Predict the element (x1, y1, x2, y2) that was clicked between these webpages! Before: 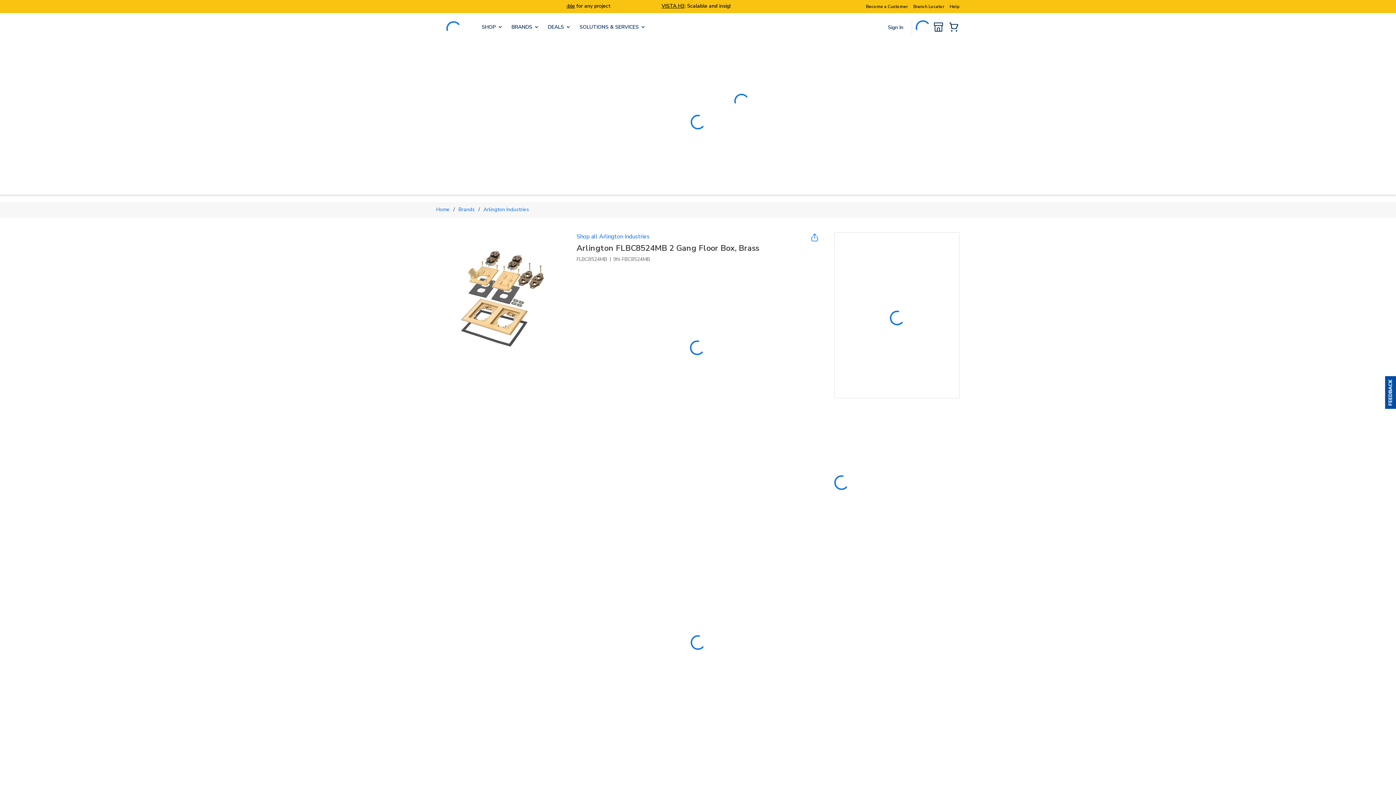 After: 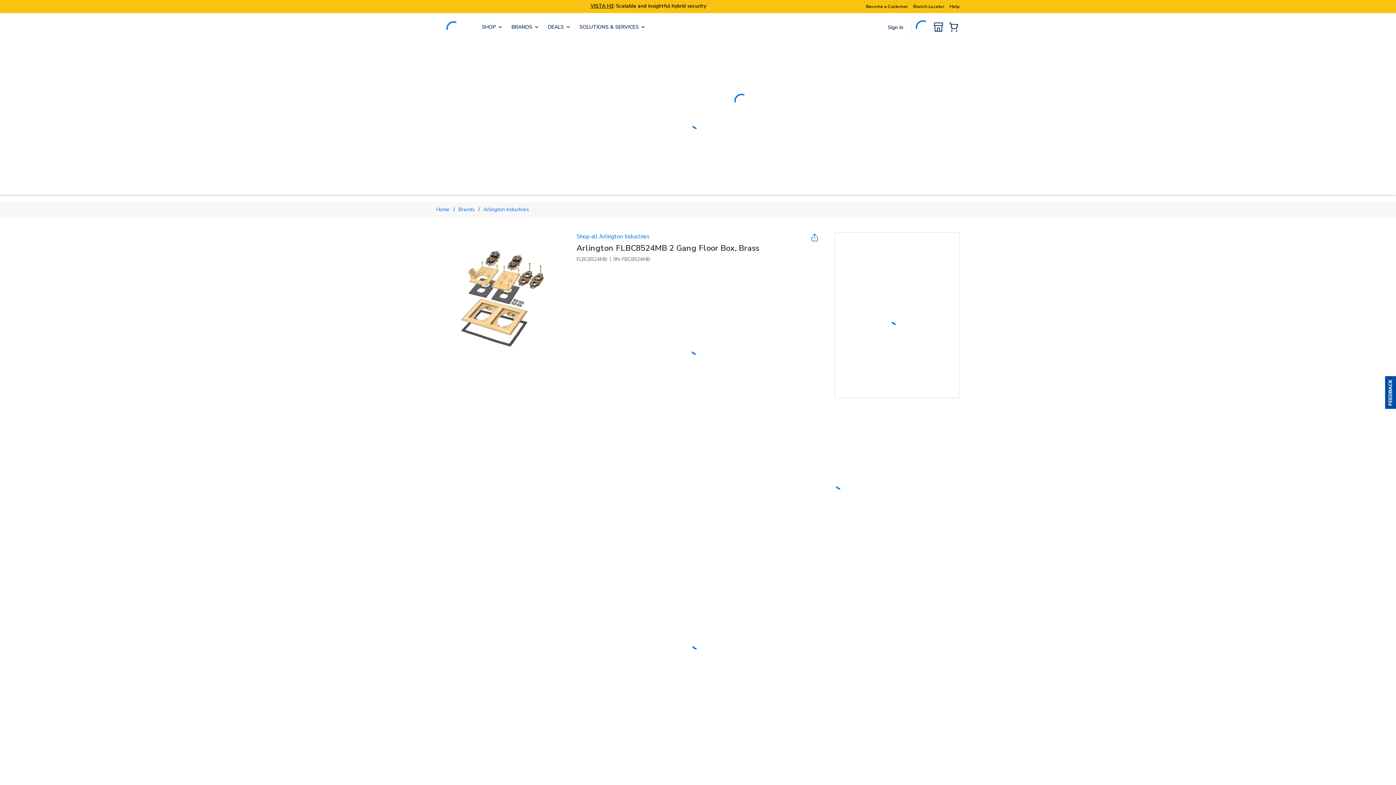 Action: bbox: (934, 22, 943, 32)